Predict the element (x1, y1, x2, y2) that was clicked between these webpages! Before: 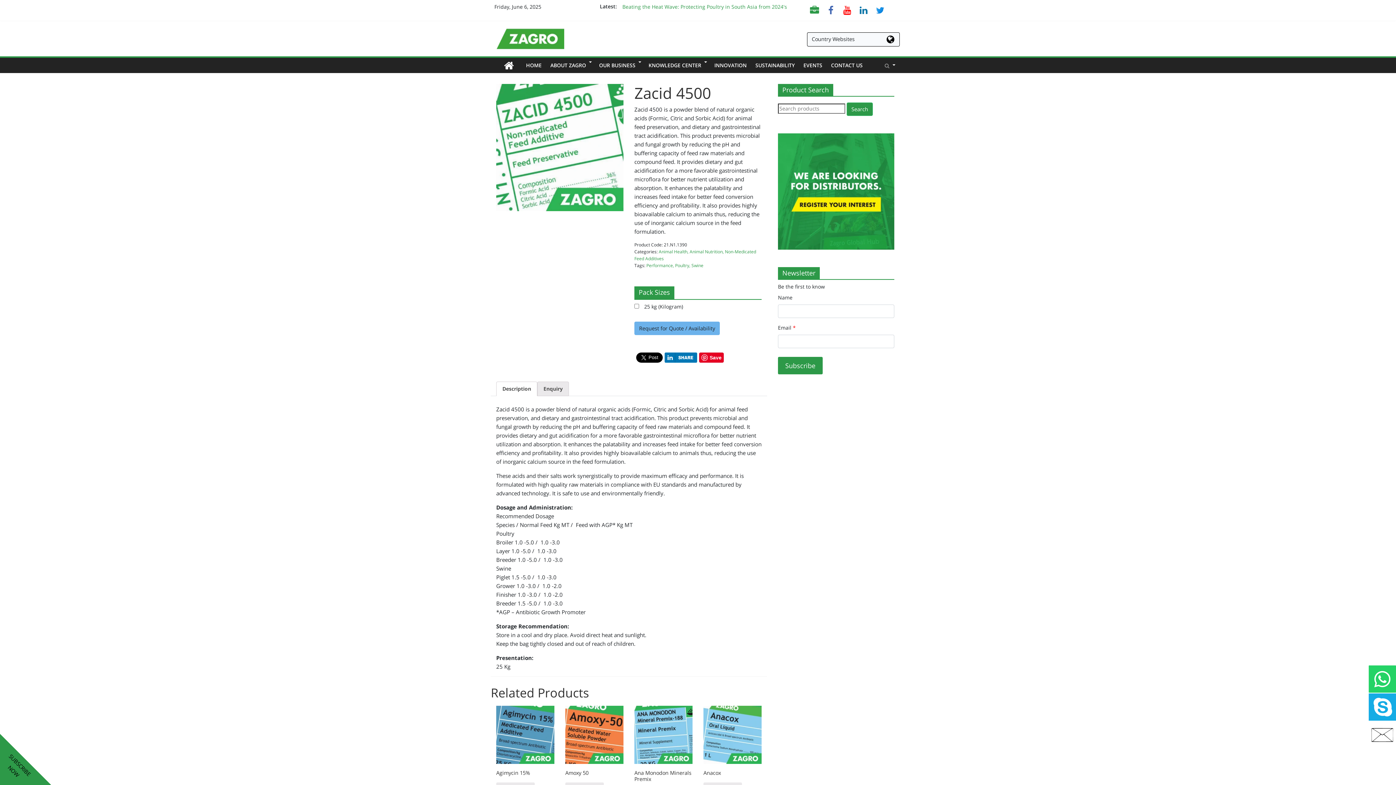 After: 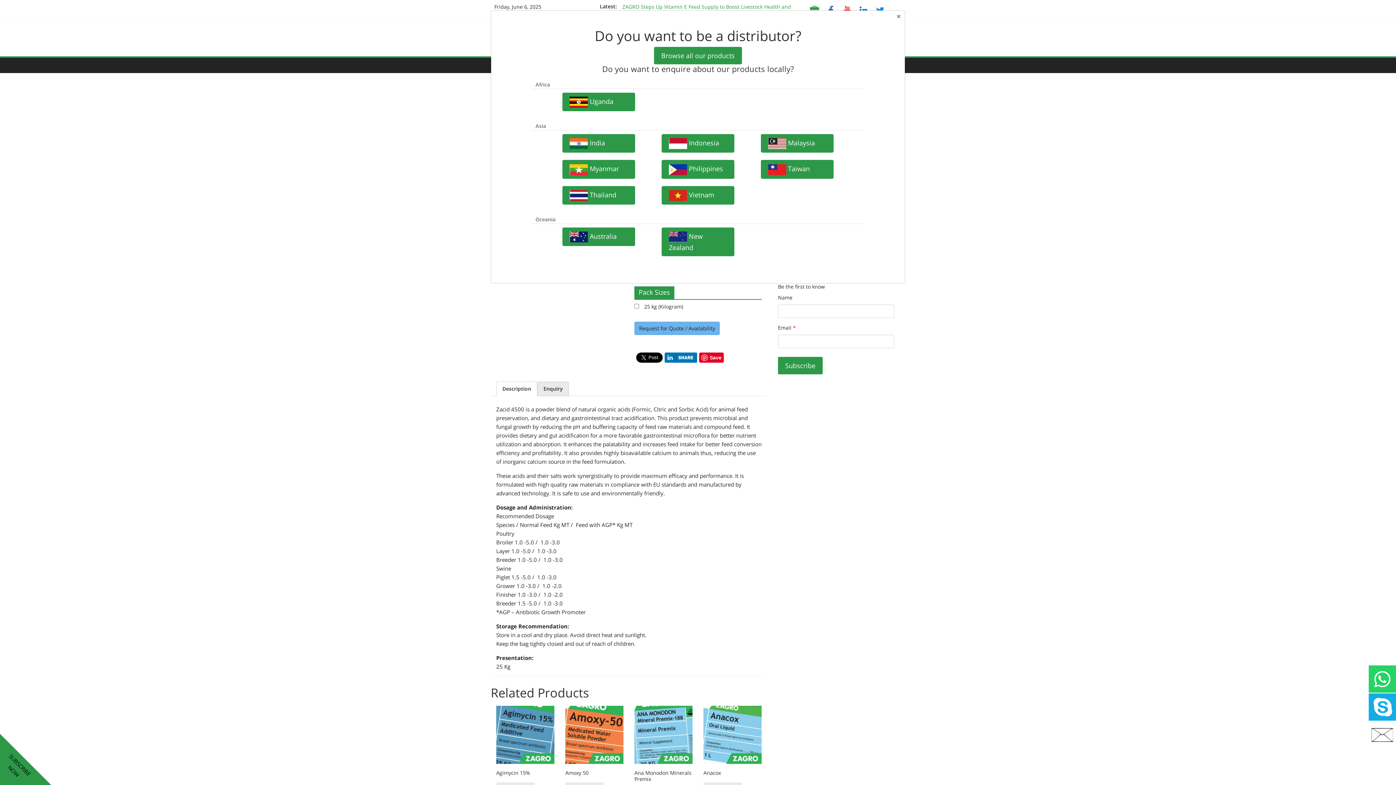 Action: bbox: (880, 57, 900, 73) label:  